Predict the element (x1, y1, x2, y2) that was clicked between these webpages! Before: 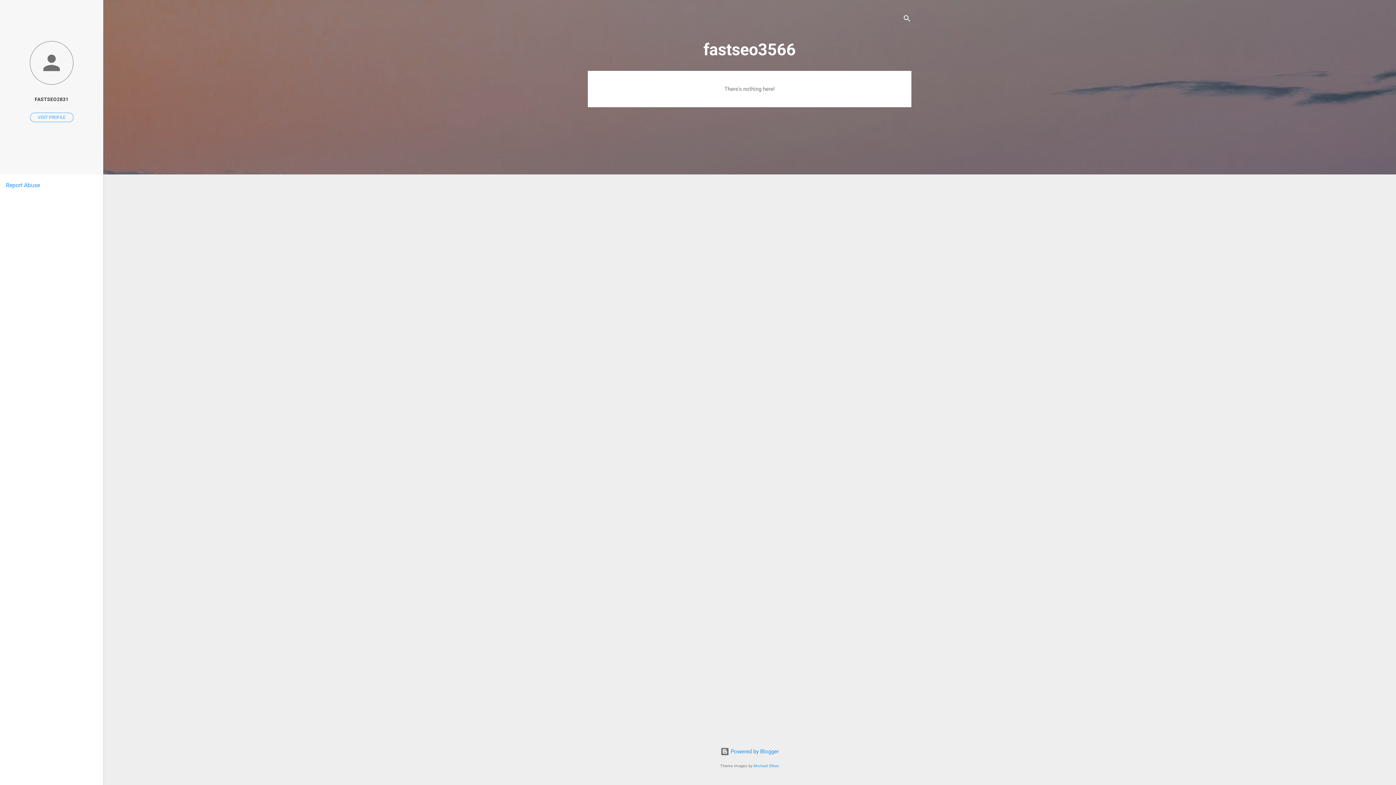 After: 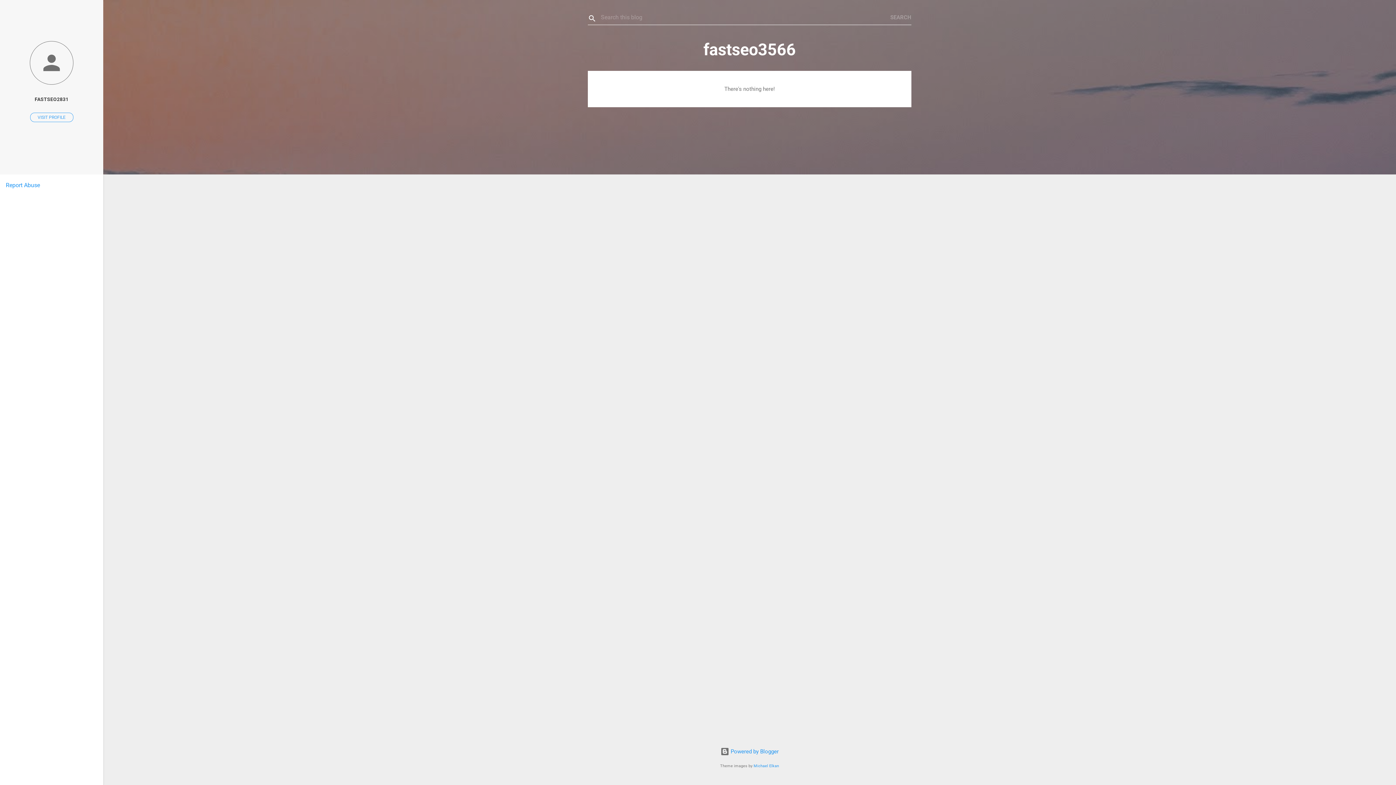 Action: label: Search bbox: (902, 8, 911, 30)